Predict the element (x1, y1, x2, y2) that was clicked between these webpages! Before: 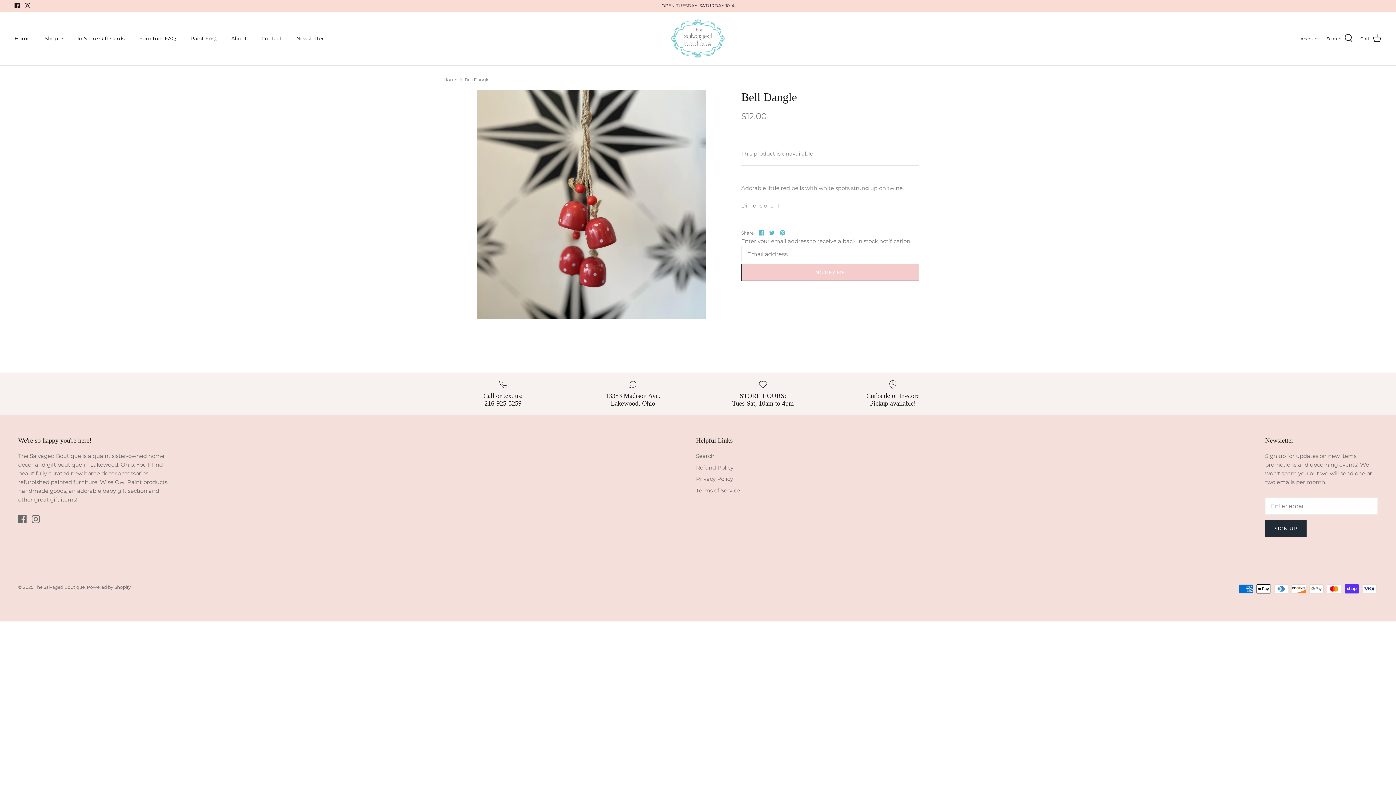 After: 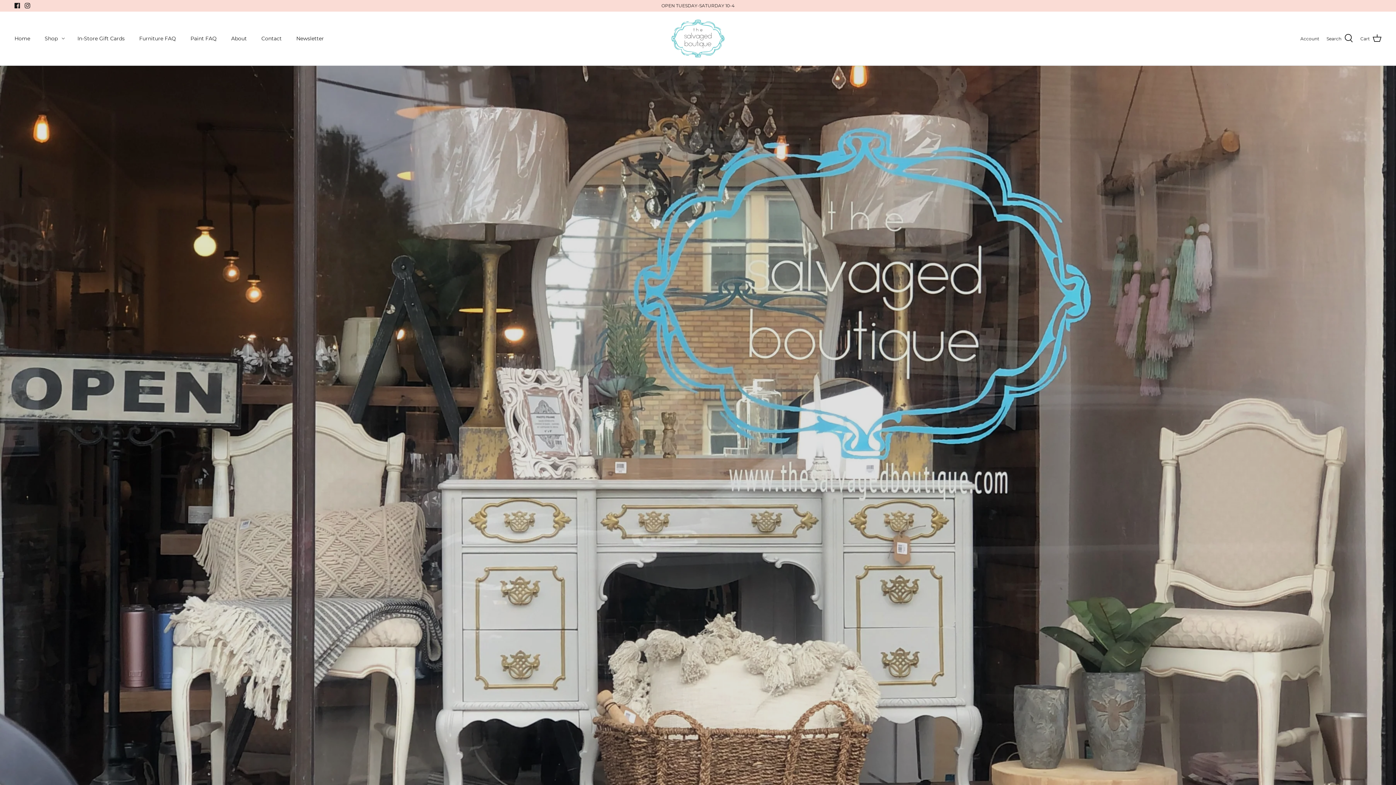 Action: bbox: (34, 584, 84, 590) label: The Salvaged Boutique